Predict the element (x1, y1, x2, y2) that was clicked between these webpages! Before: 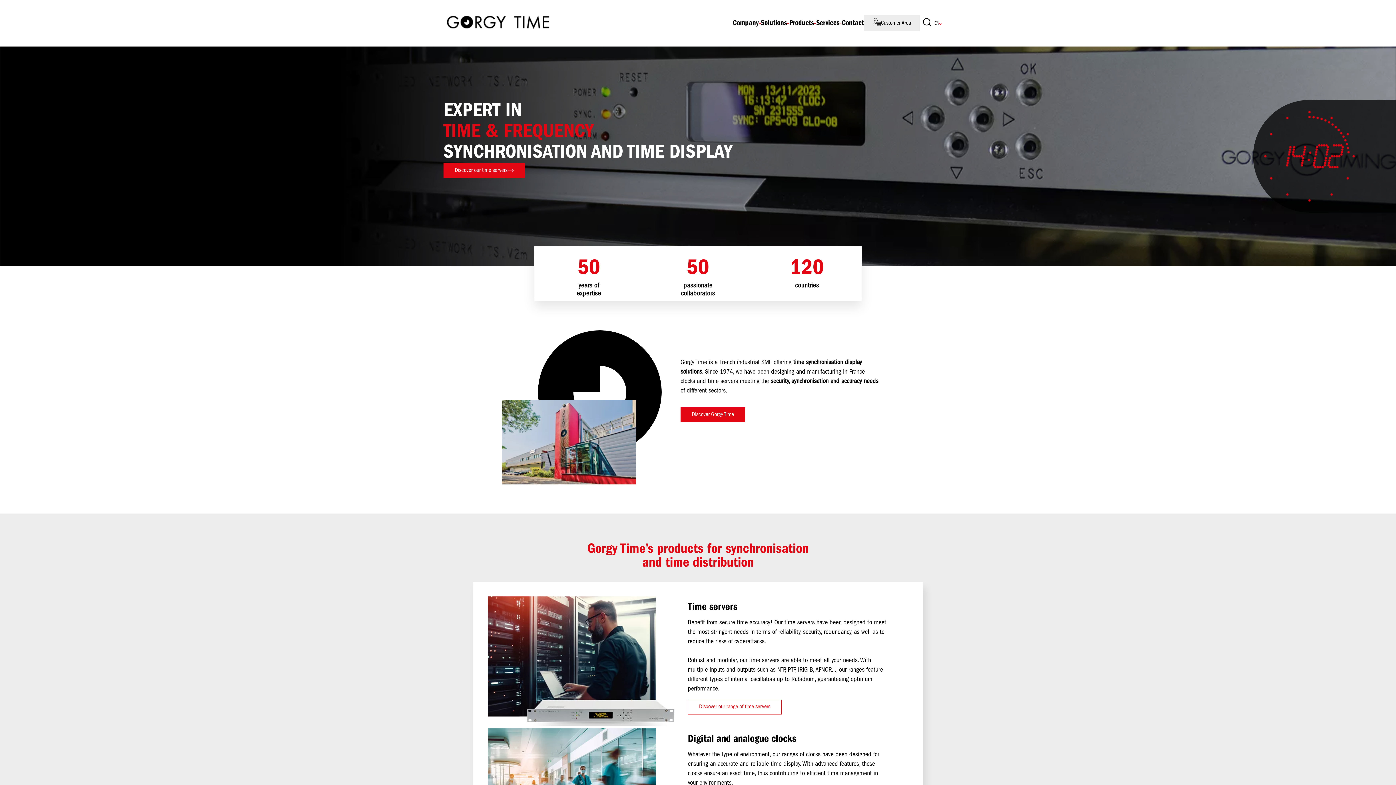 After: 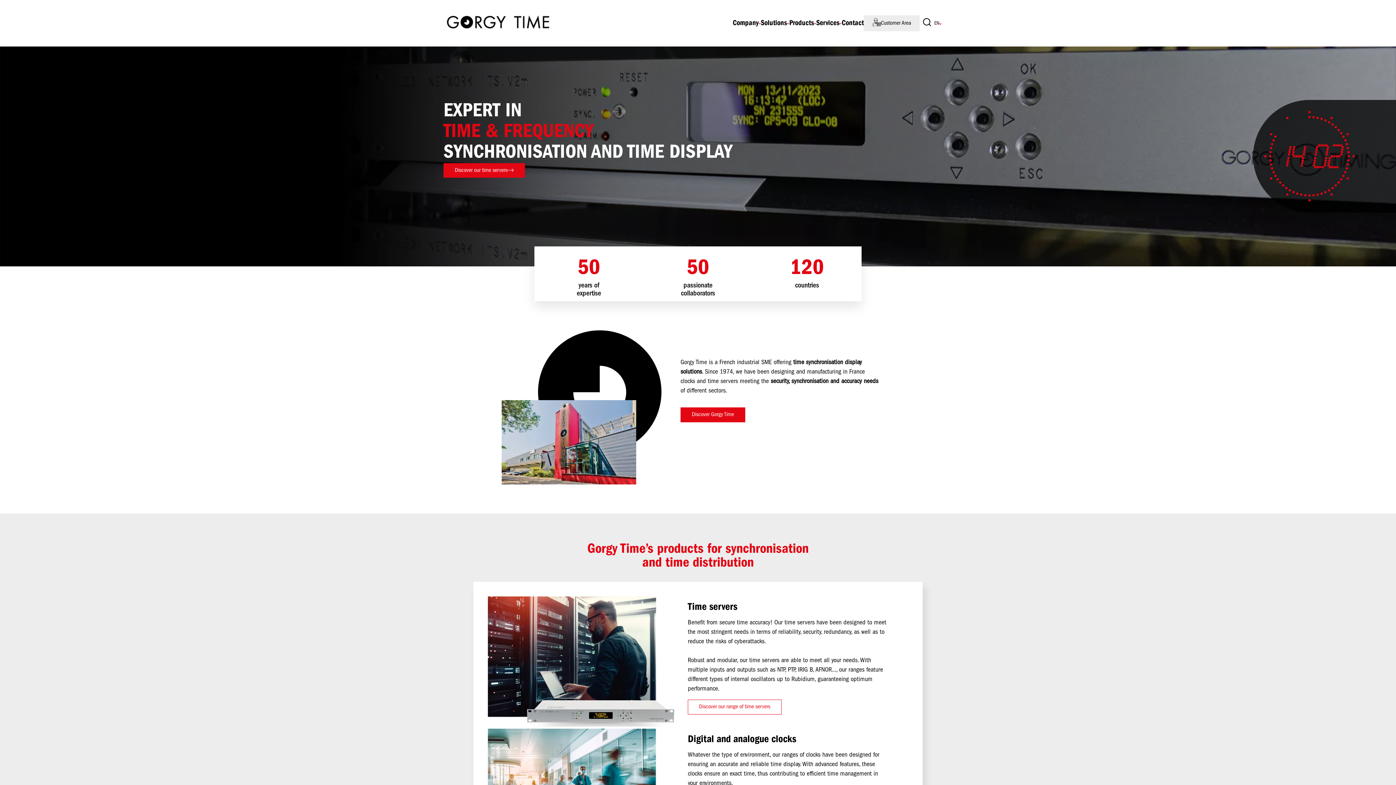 Action: bbox: (816, 19, 841, 27) label: Services